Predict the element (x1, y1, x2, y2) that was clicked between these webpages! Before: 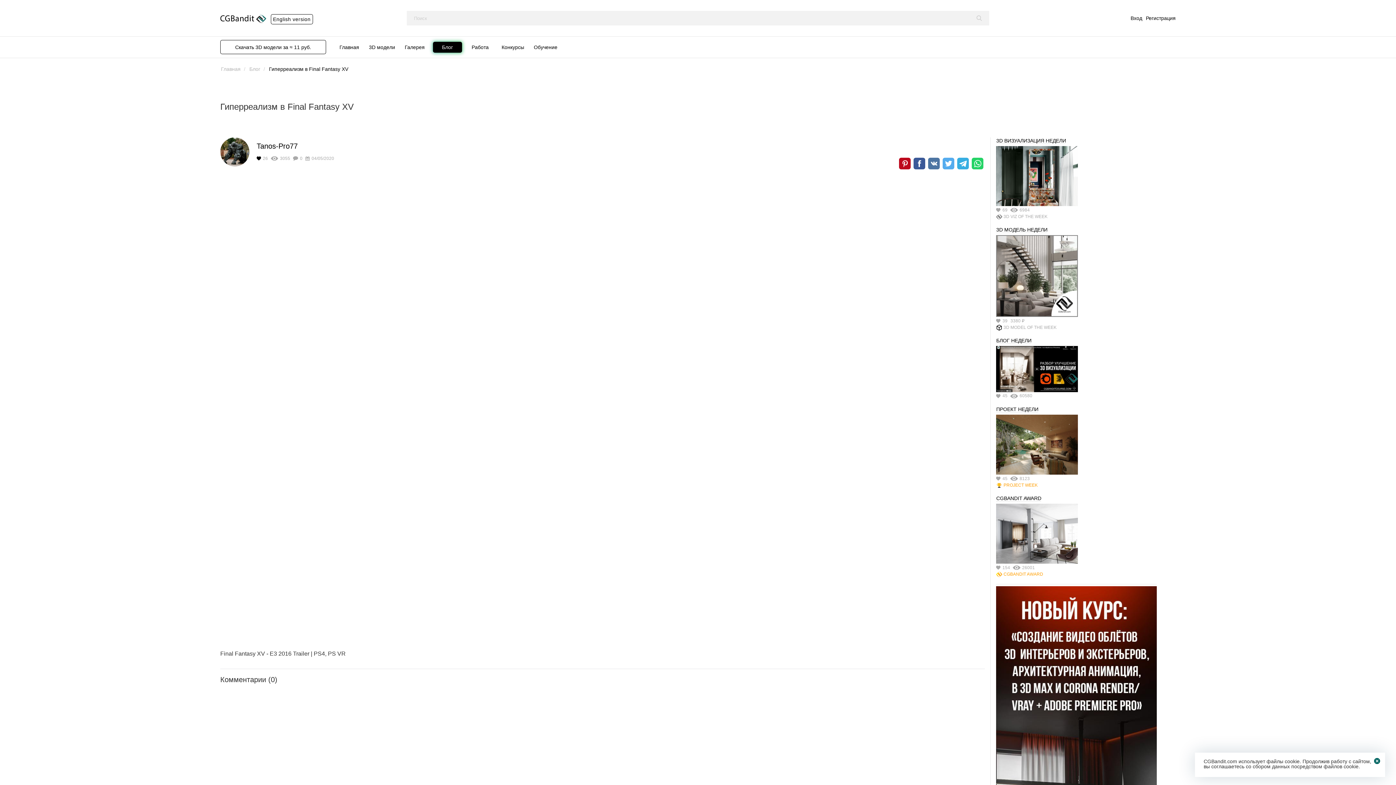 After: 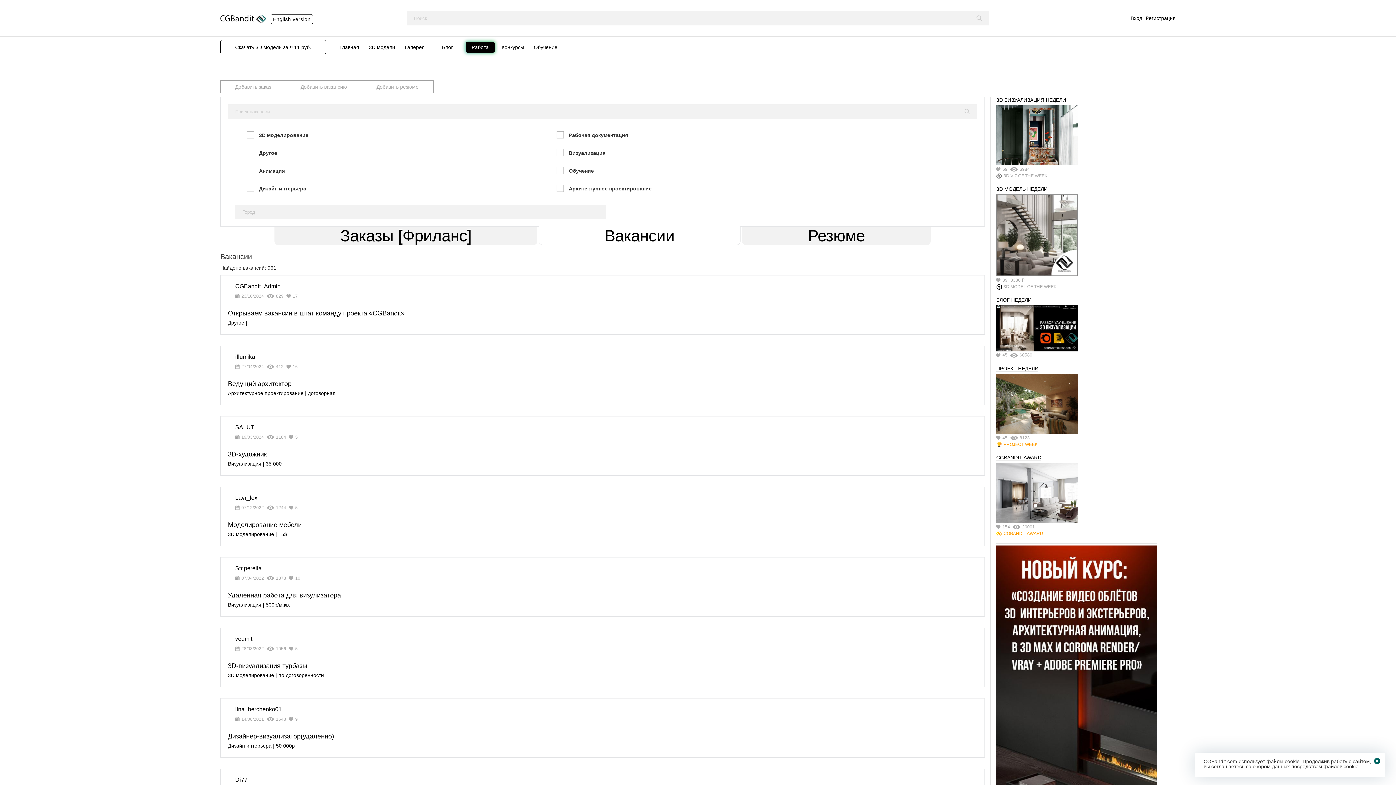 Action: bbox: (465, 41, 494, 52) label: Работа